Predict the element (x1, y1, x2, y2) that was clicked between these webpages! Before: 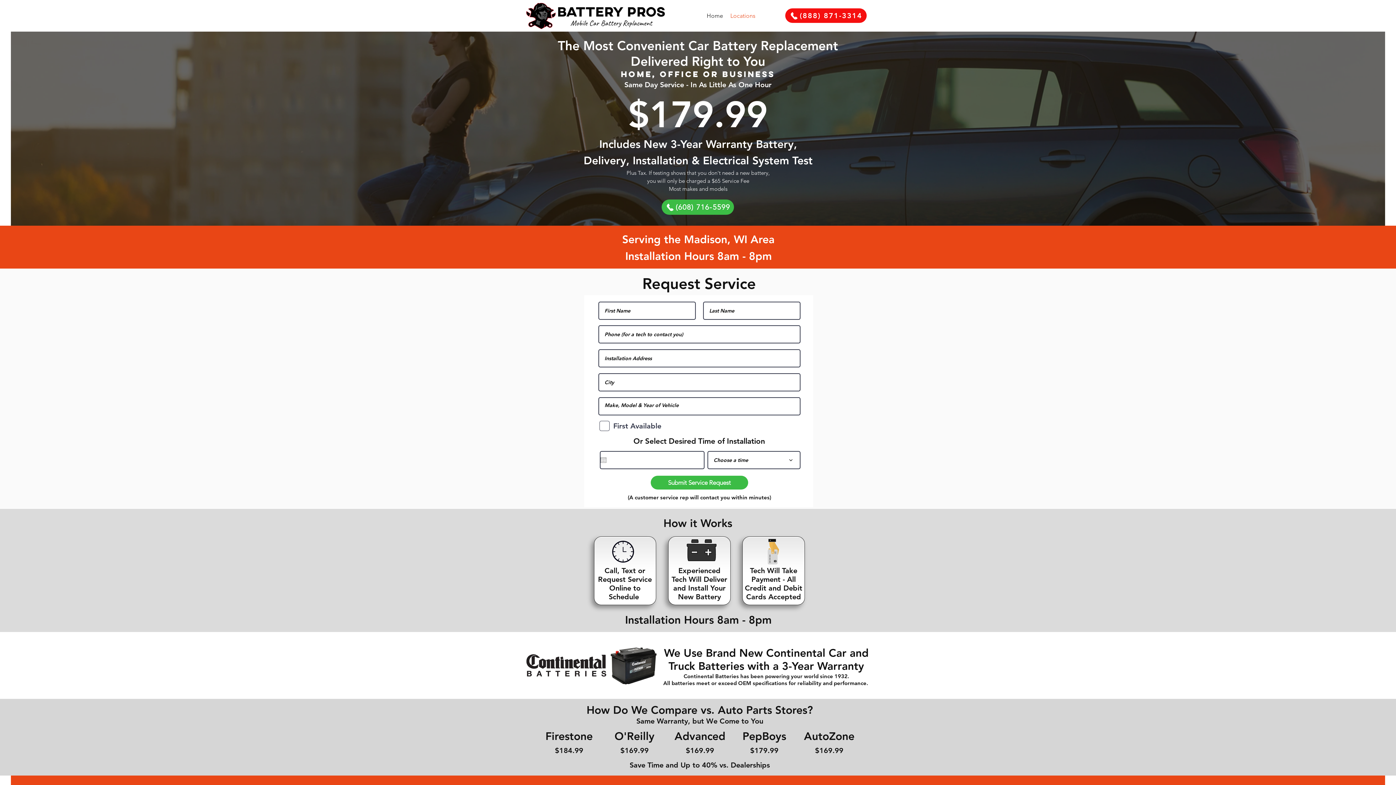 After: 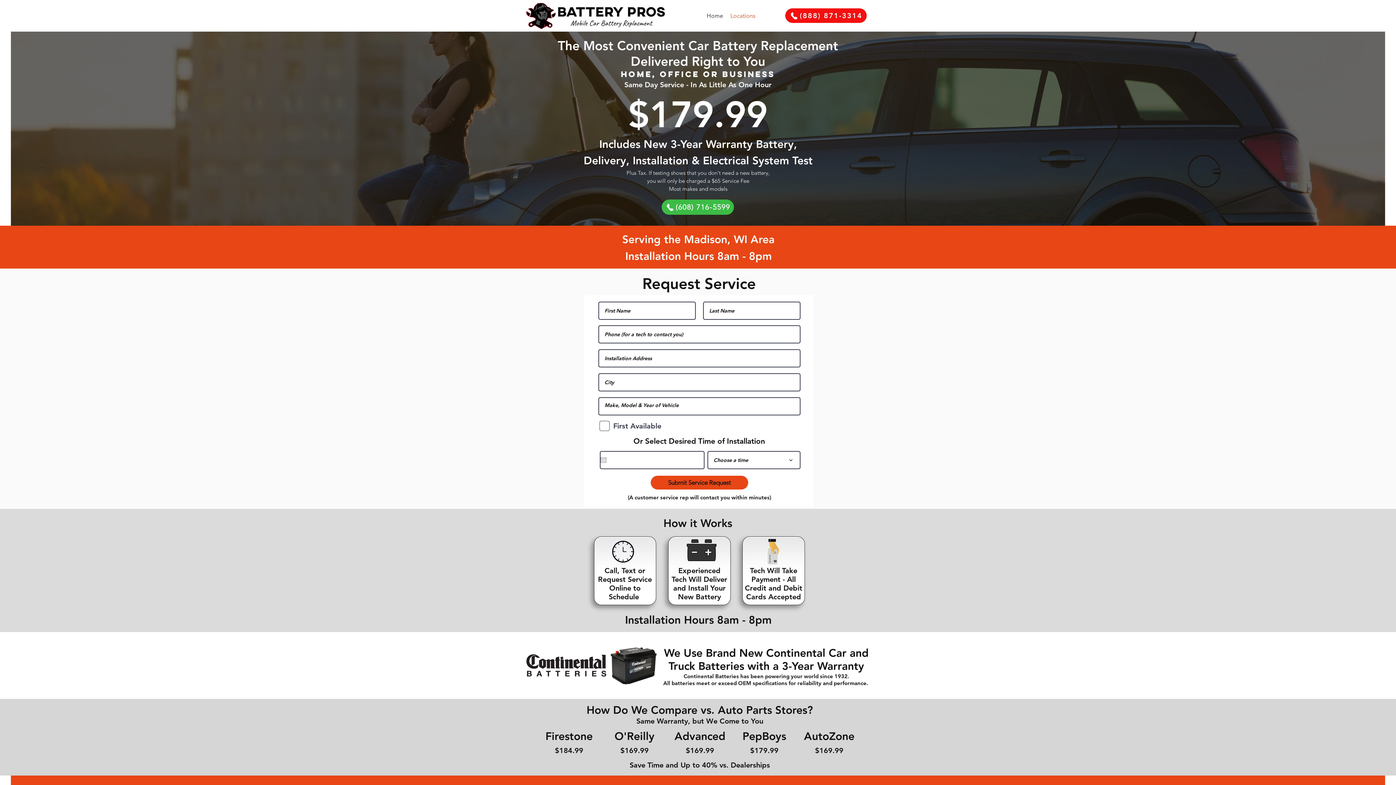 Action: bbox: (650, 476, 748, 489) label: Submit Service Request